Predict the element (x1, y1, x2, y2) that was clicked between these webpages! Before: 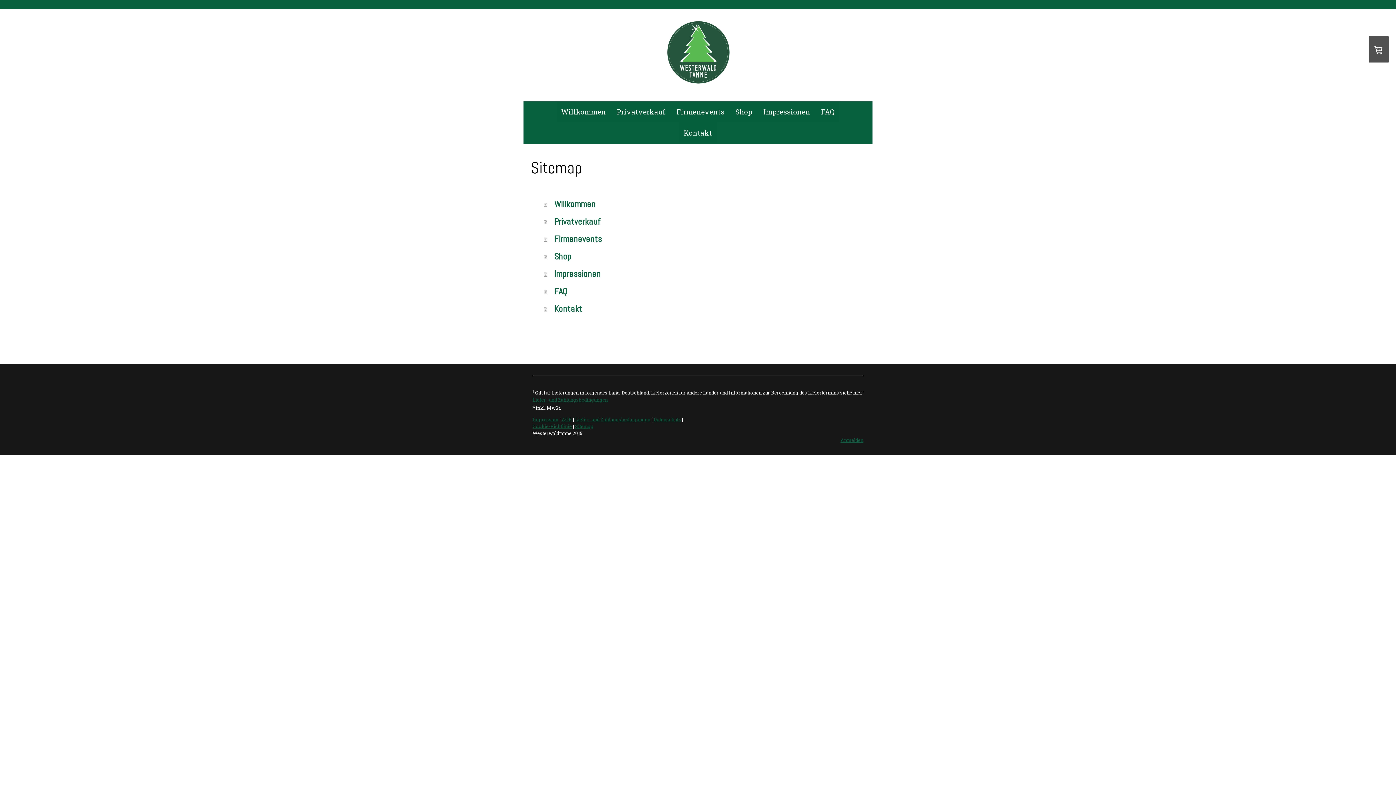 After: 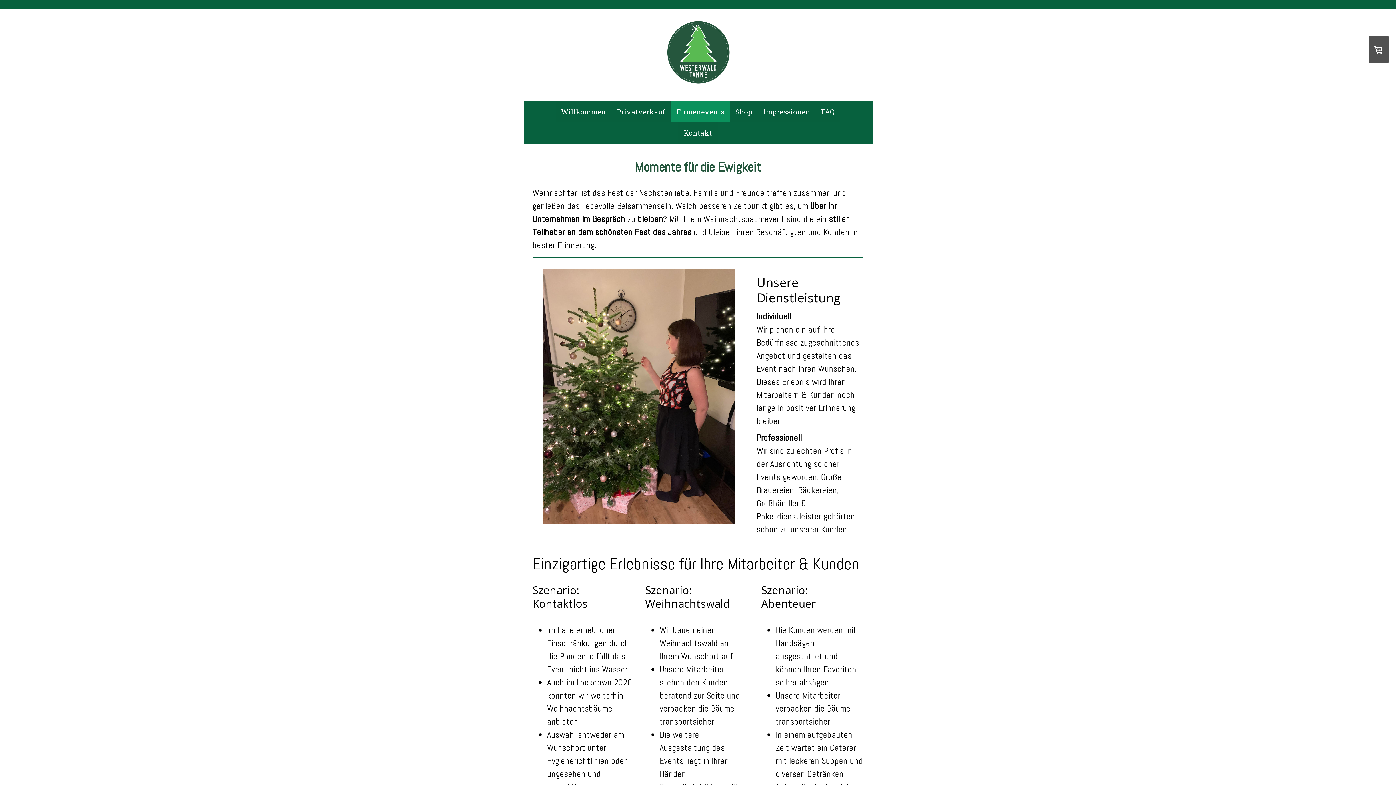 Action: bbox: (544, 230, 865, 247) label: Firmenevents